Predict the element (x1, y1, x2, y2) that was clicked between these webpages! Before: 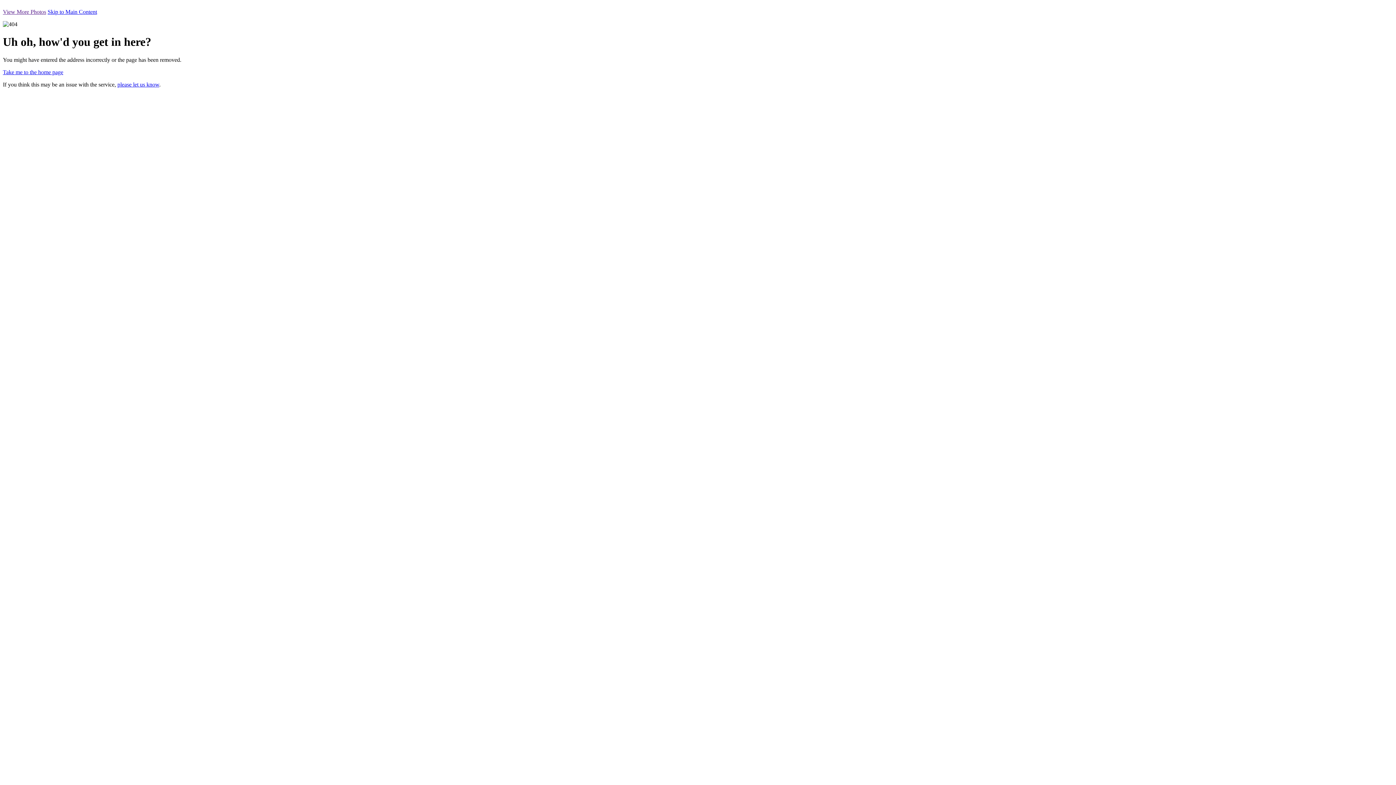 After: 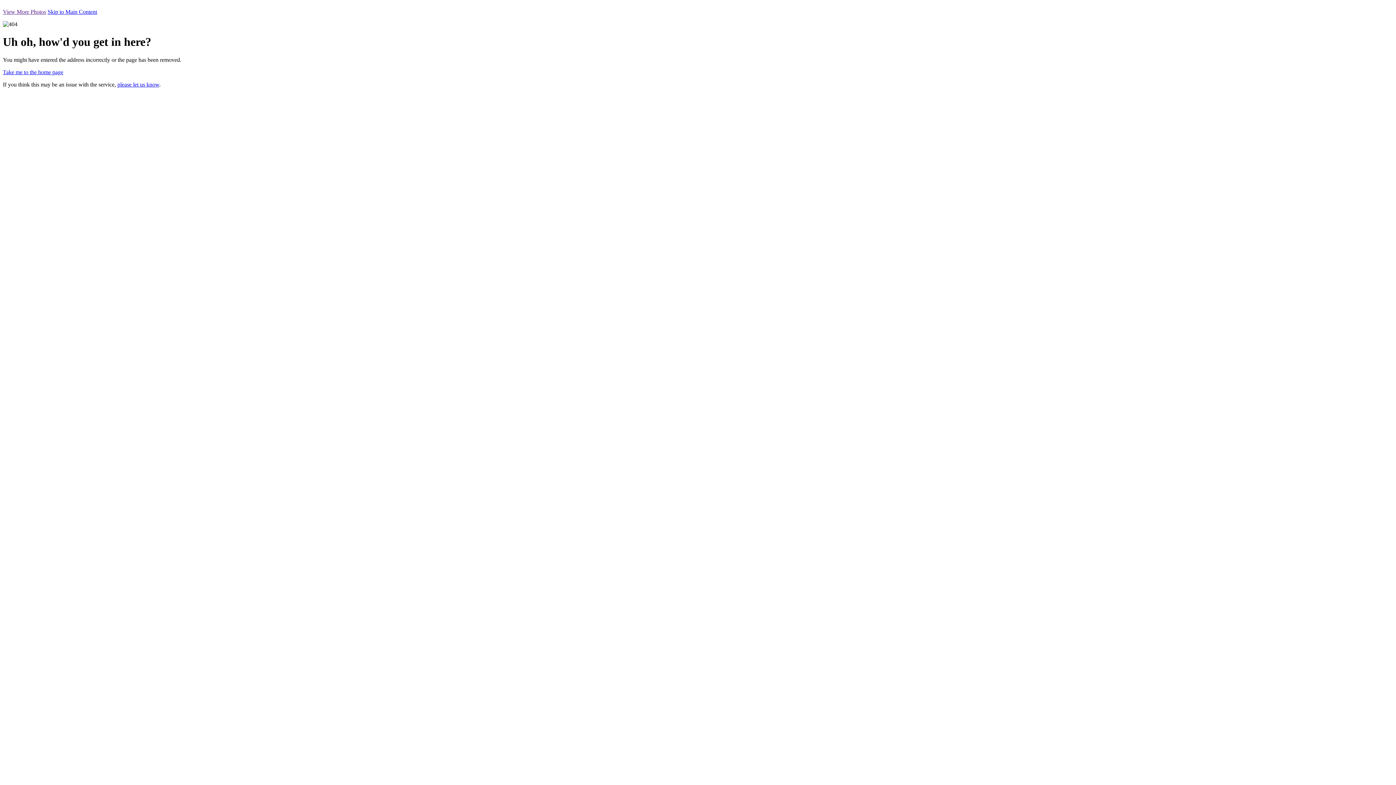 Action: bbox: (117, 81, 159, 87) label: please let us know